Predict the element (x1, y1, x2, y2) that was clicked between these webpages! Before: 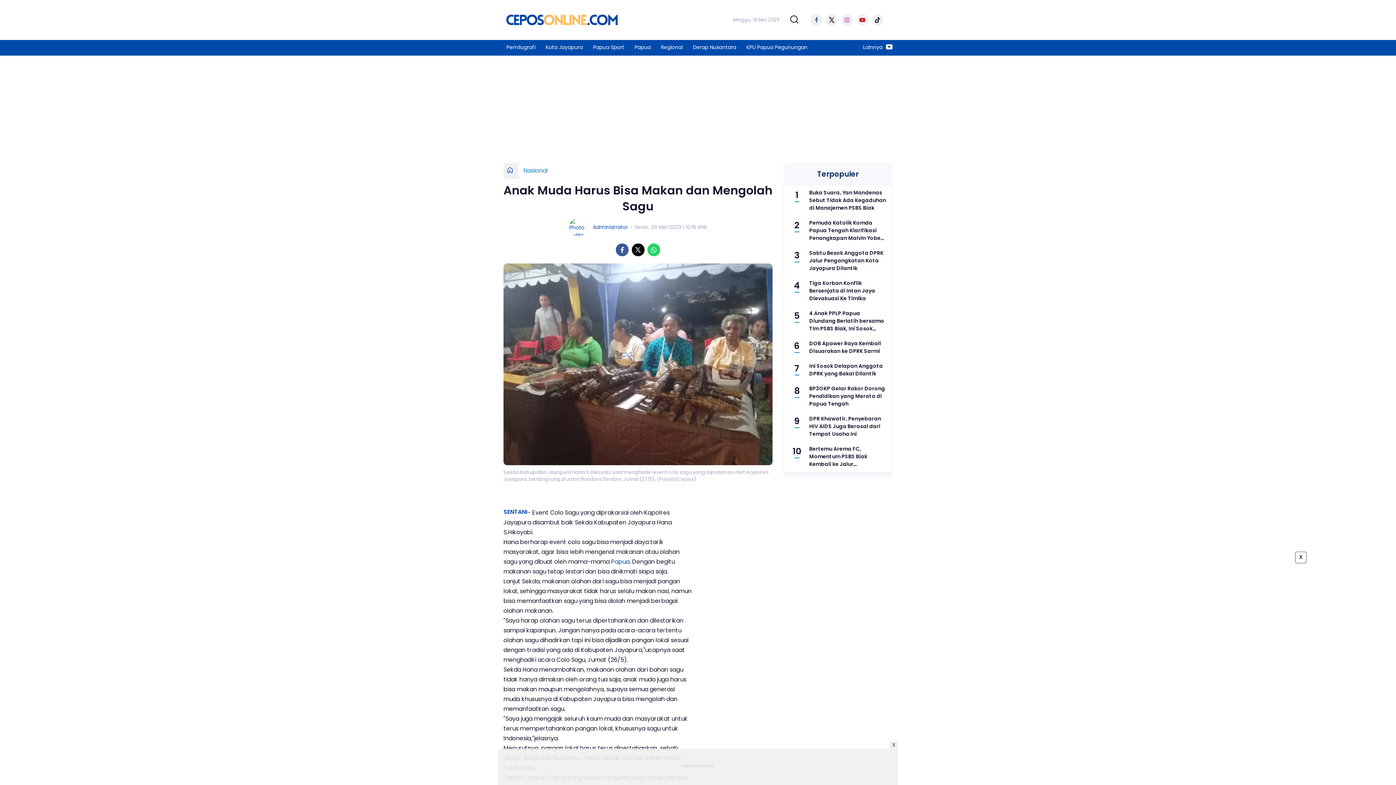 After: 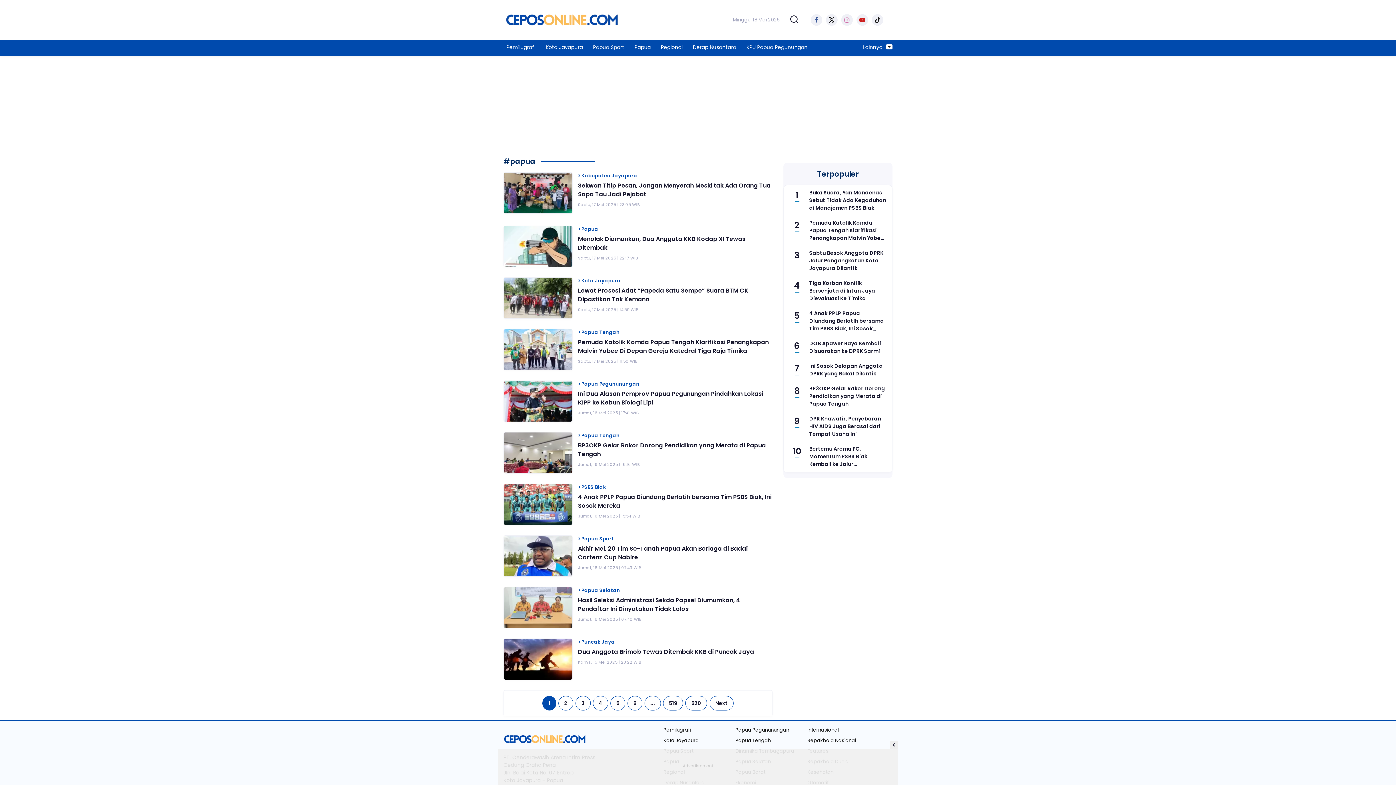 Action: bbox: (611, 557, 629, 566) label: Papua